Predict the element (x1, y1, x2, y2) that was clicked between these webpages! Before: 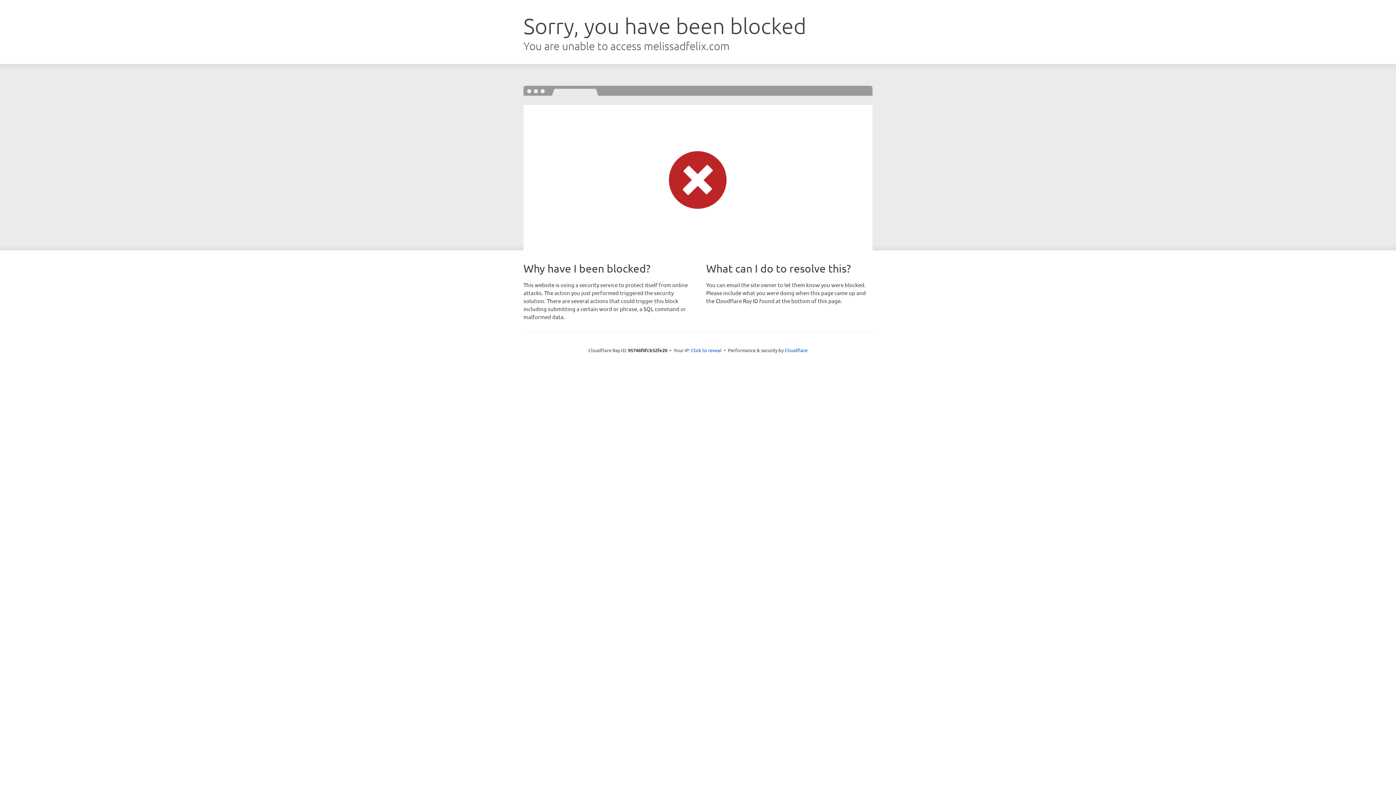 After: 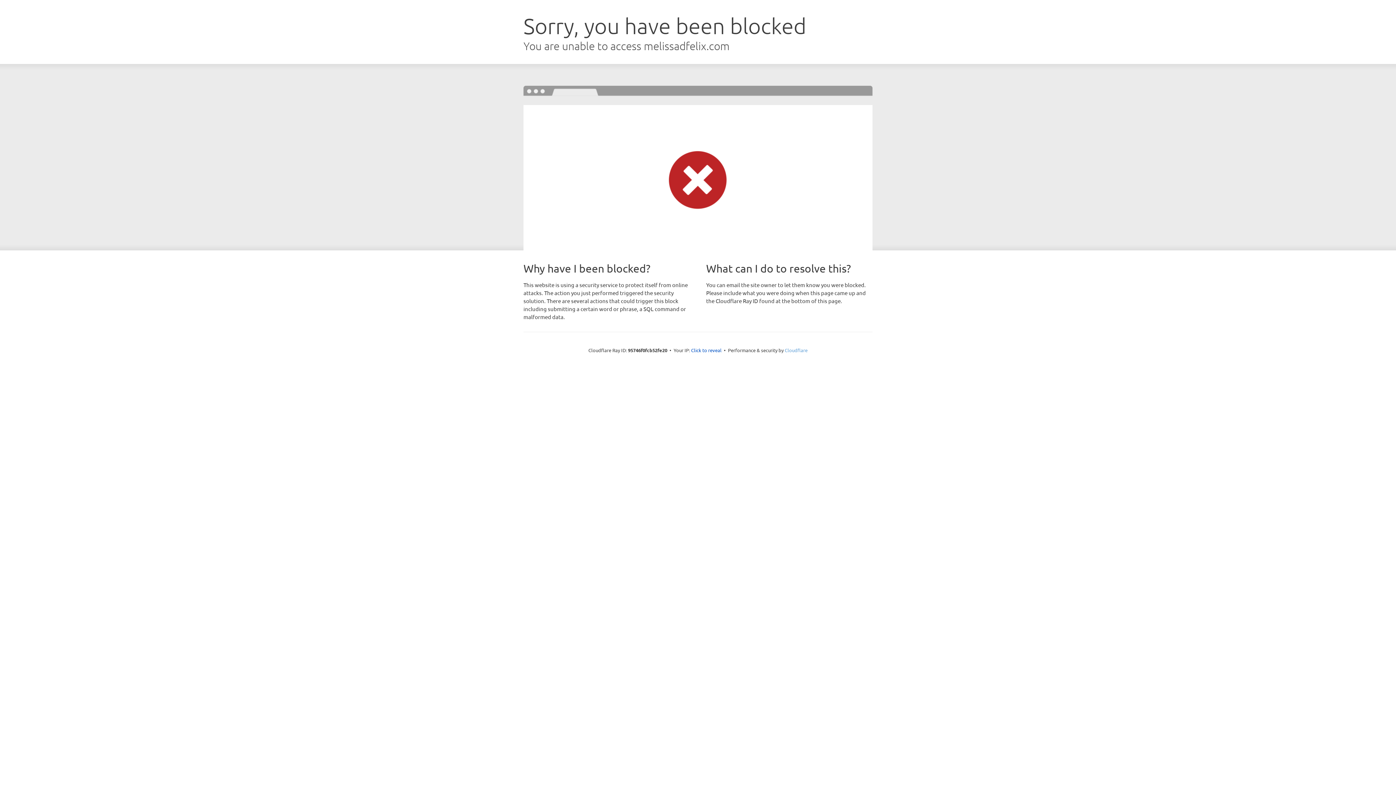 Action: label: Cloudflare bbox: (784, 347, 807, 353)